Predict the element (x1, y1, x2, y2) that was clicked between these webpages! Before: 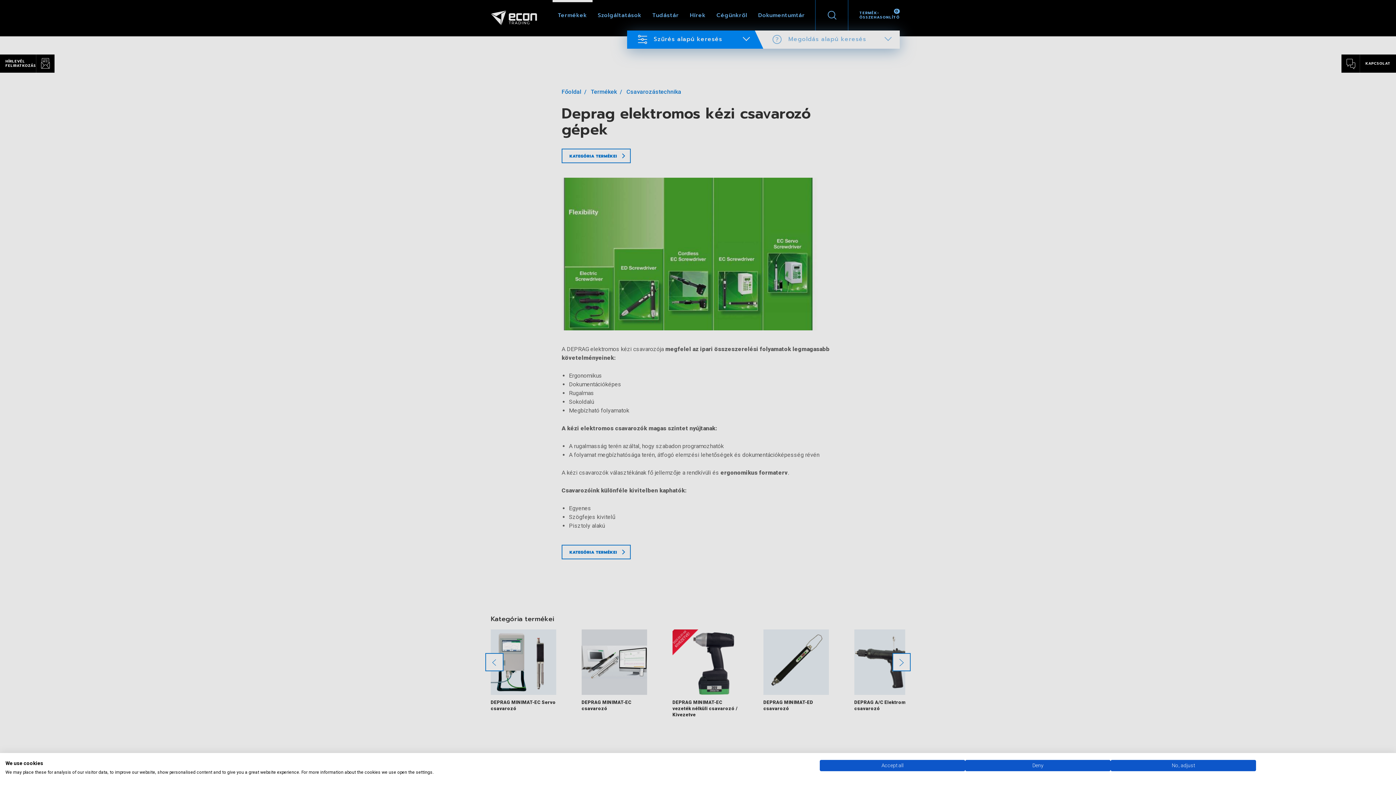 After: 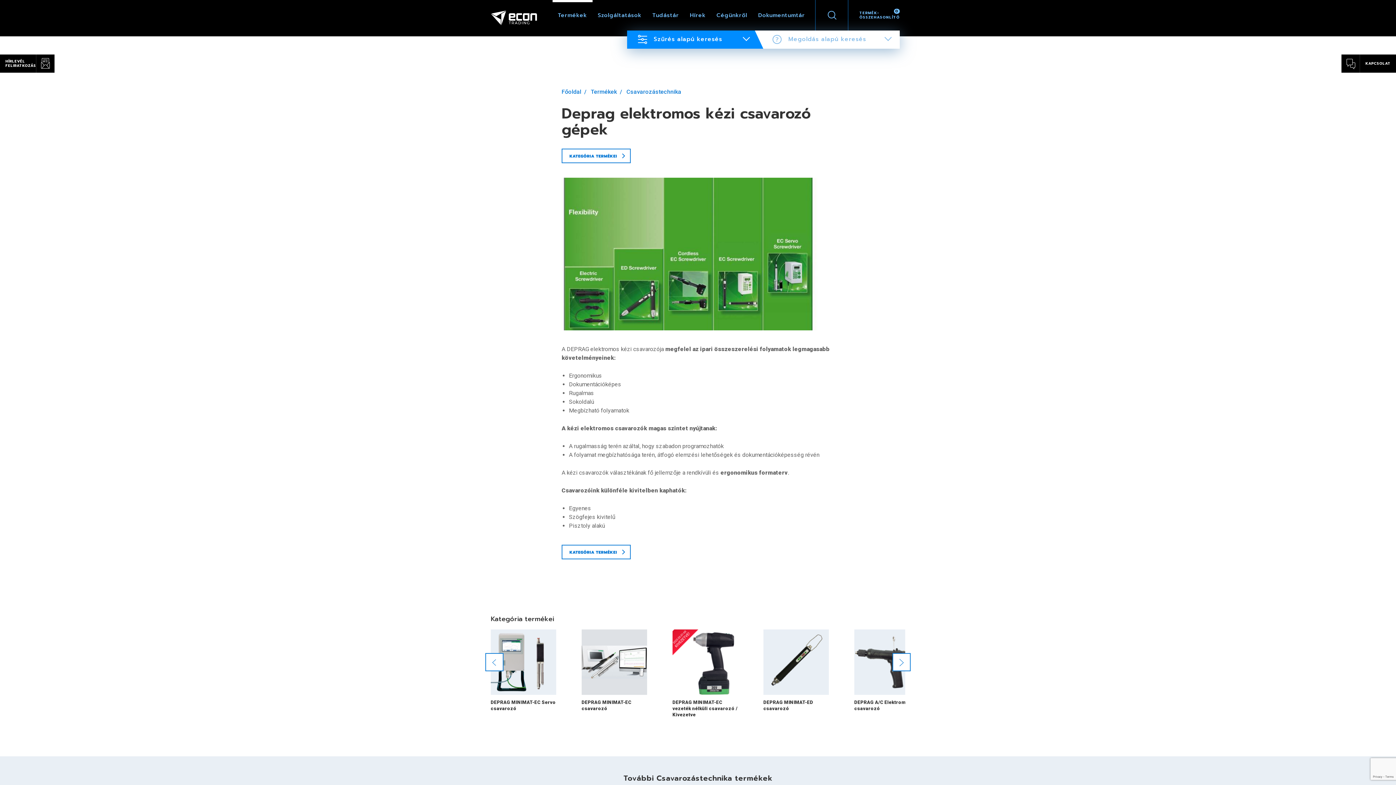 Action: label: Accept all cookies bbox: (820, 760, 965, 771)